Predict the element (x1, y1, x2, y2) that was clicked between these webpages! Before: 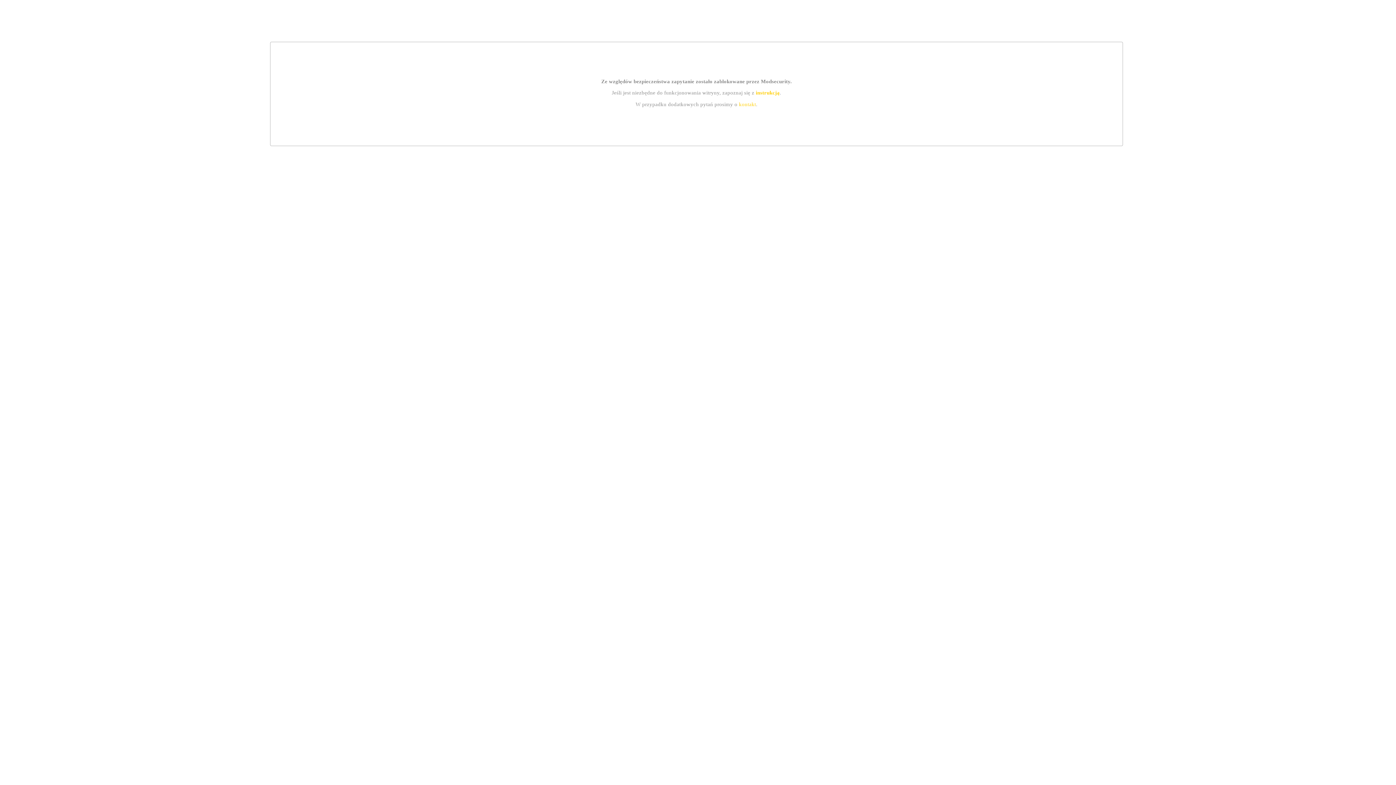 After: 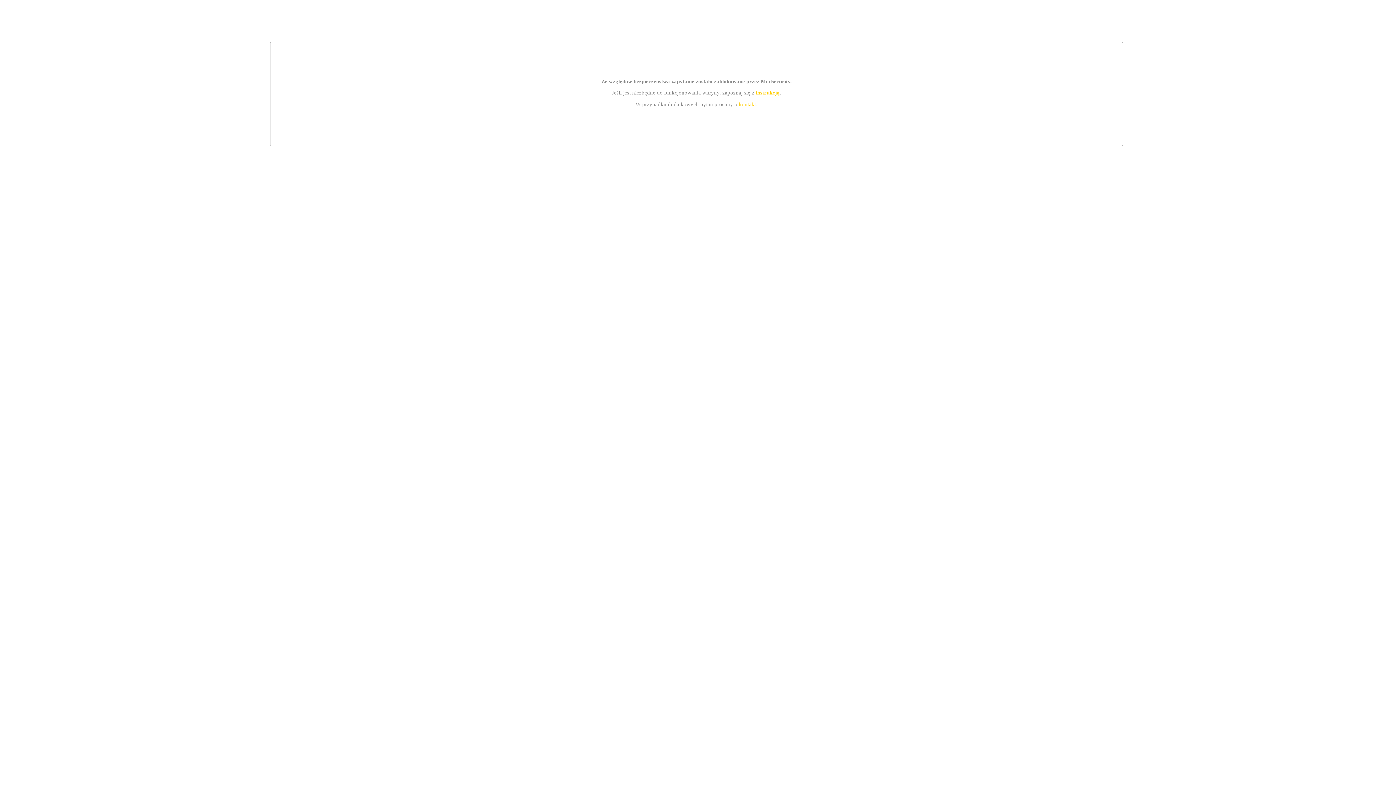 Action: bbox: (739, 101, 756, 107) label: kontakt